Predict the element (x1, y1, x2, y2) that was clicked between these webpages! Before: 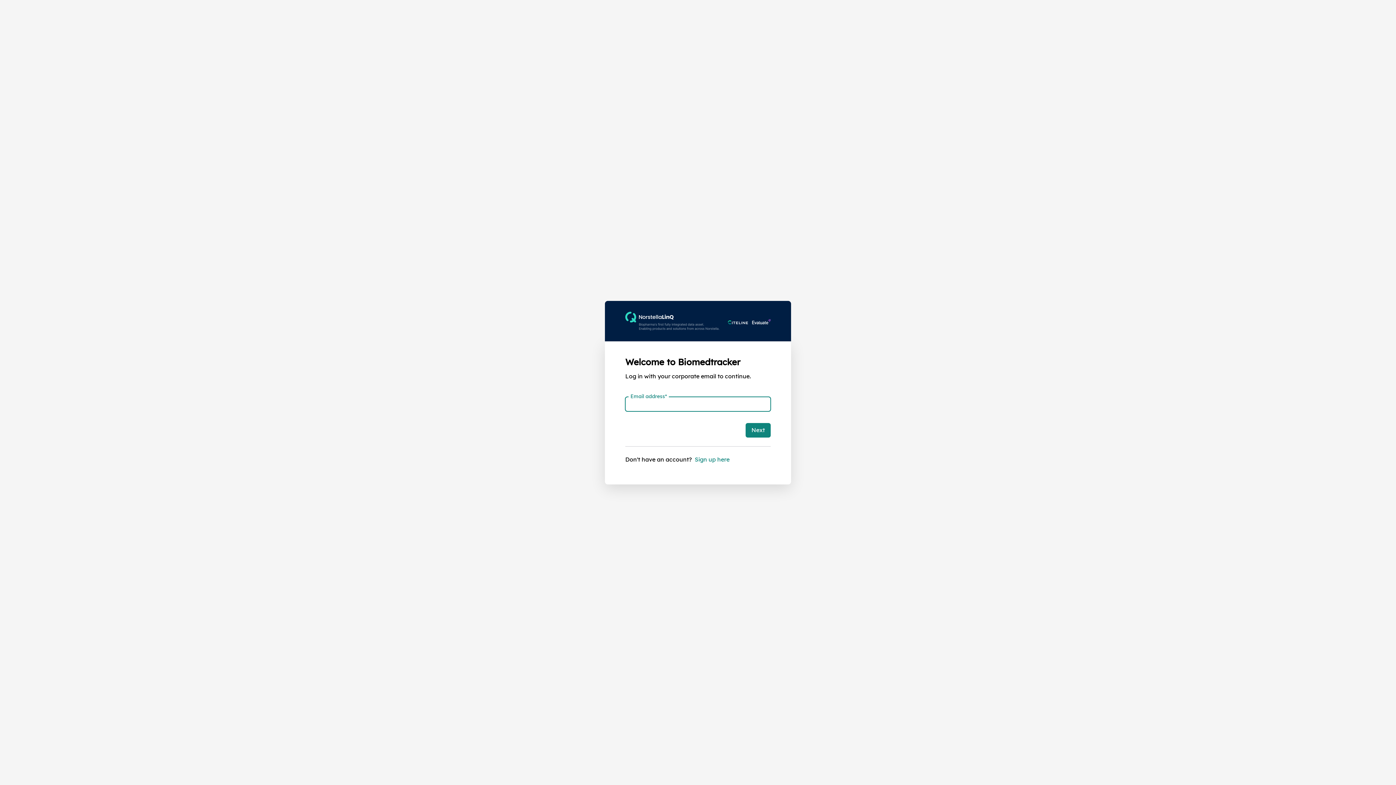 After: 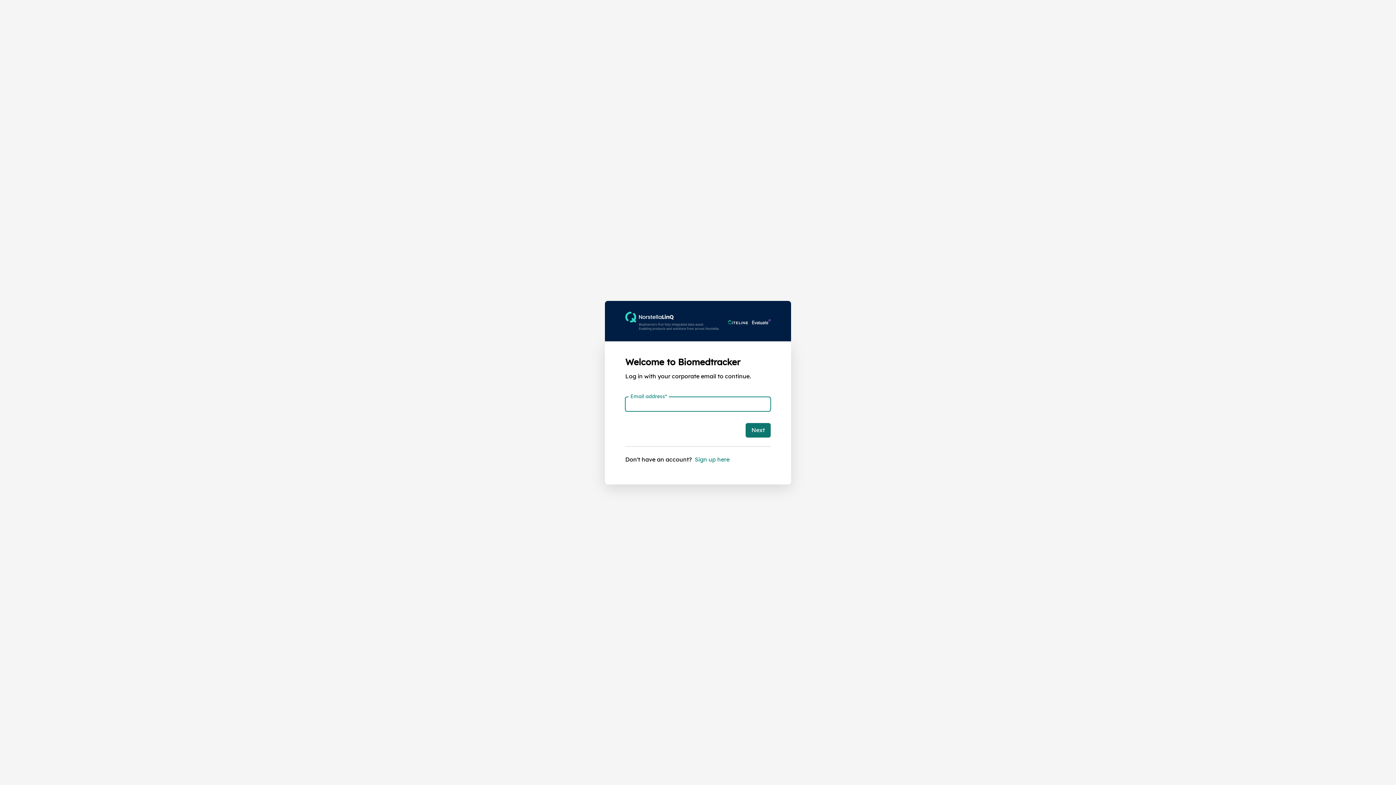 Action: bbox: (745, 423, 770, 437) label: Next